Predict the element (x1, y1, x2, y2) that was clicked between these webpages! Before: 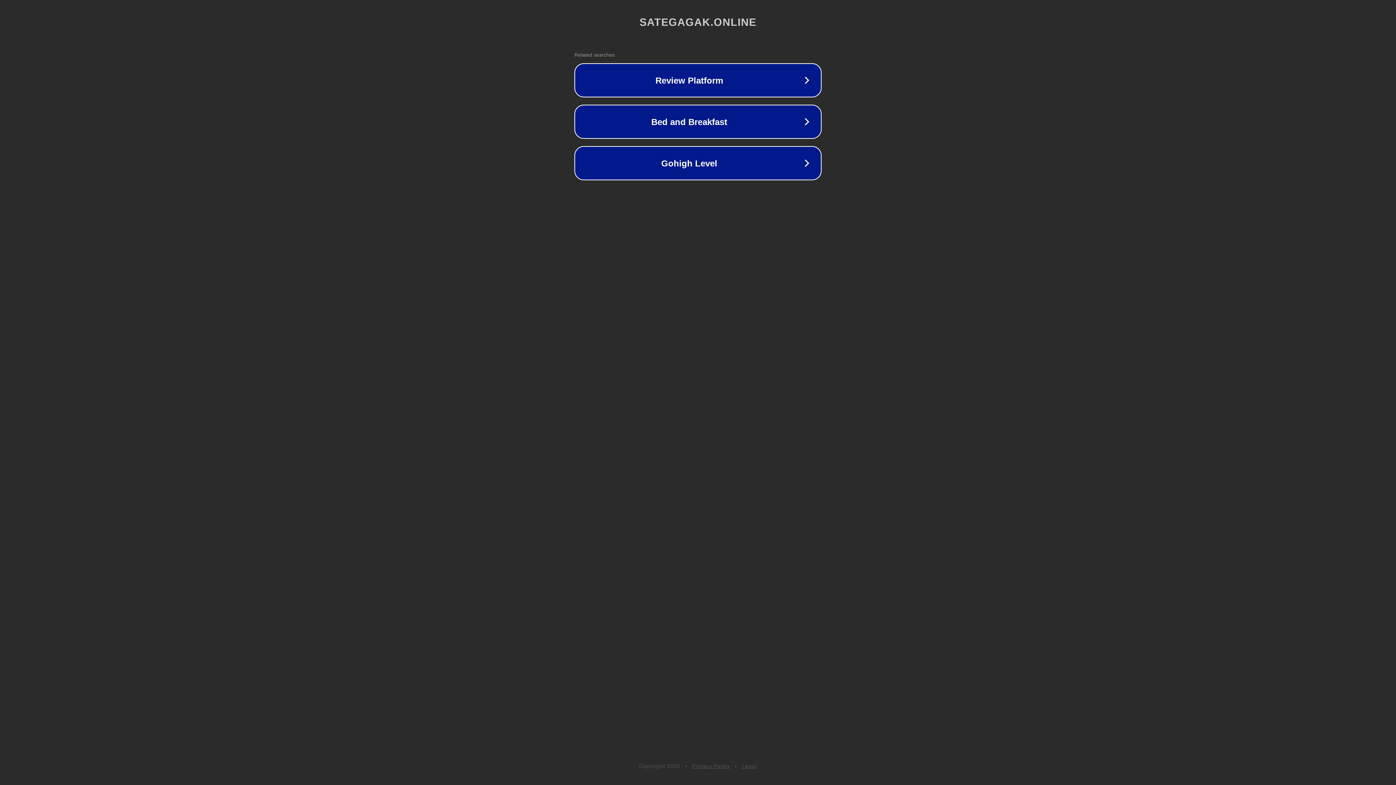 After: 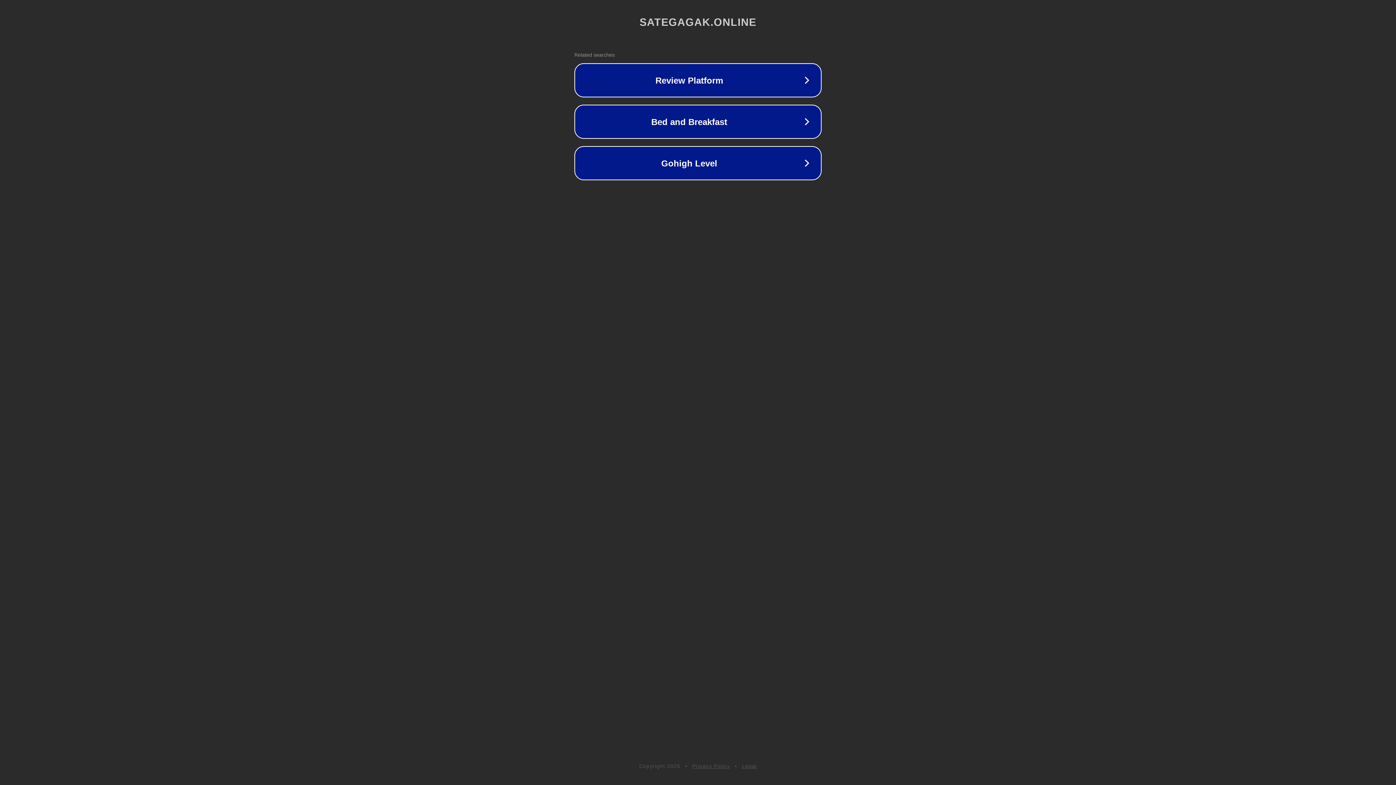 Action: bbox: (692, 763, 730, 769) label: Privacy Policy